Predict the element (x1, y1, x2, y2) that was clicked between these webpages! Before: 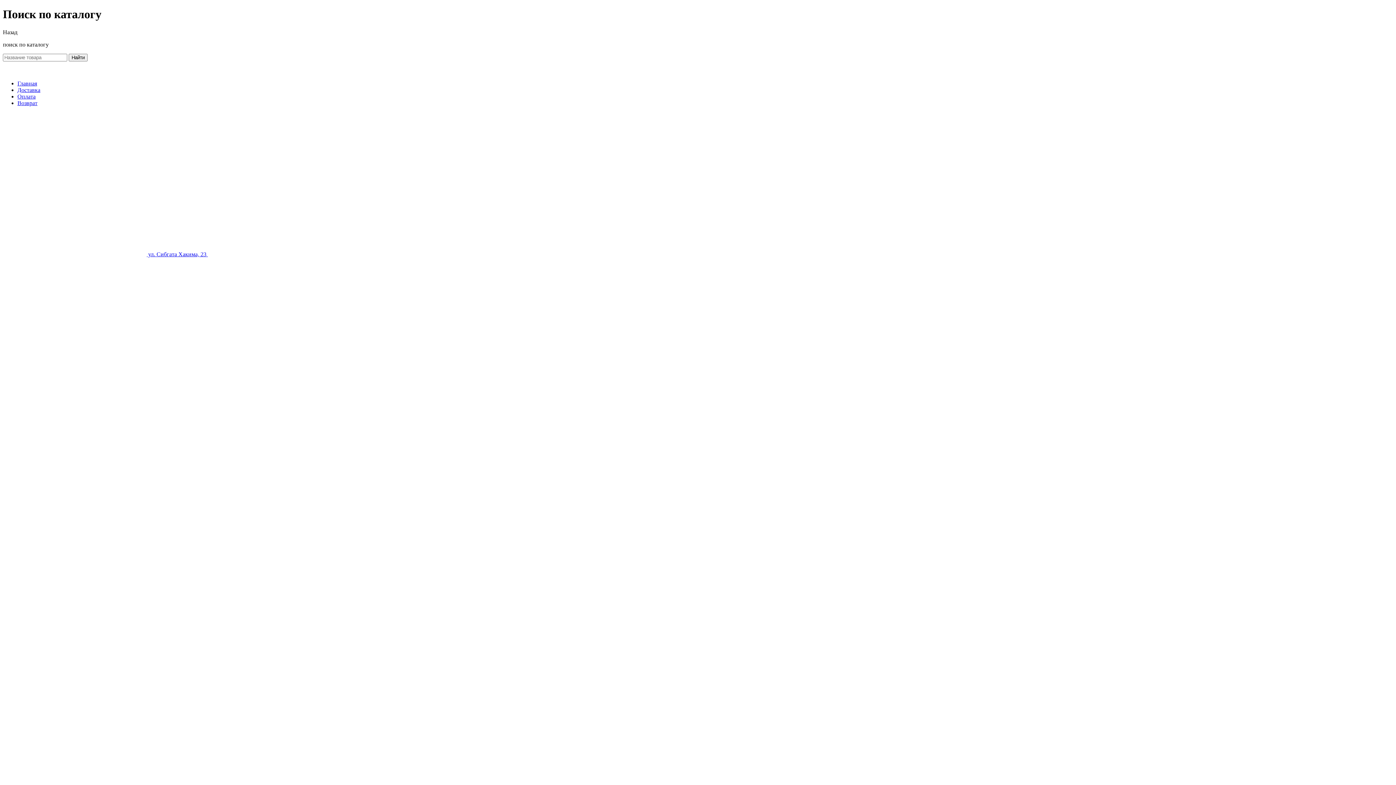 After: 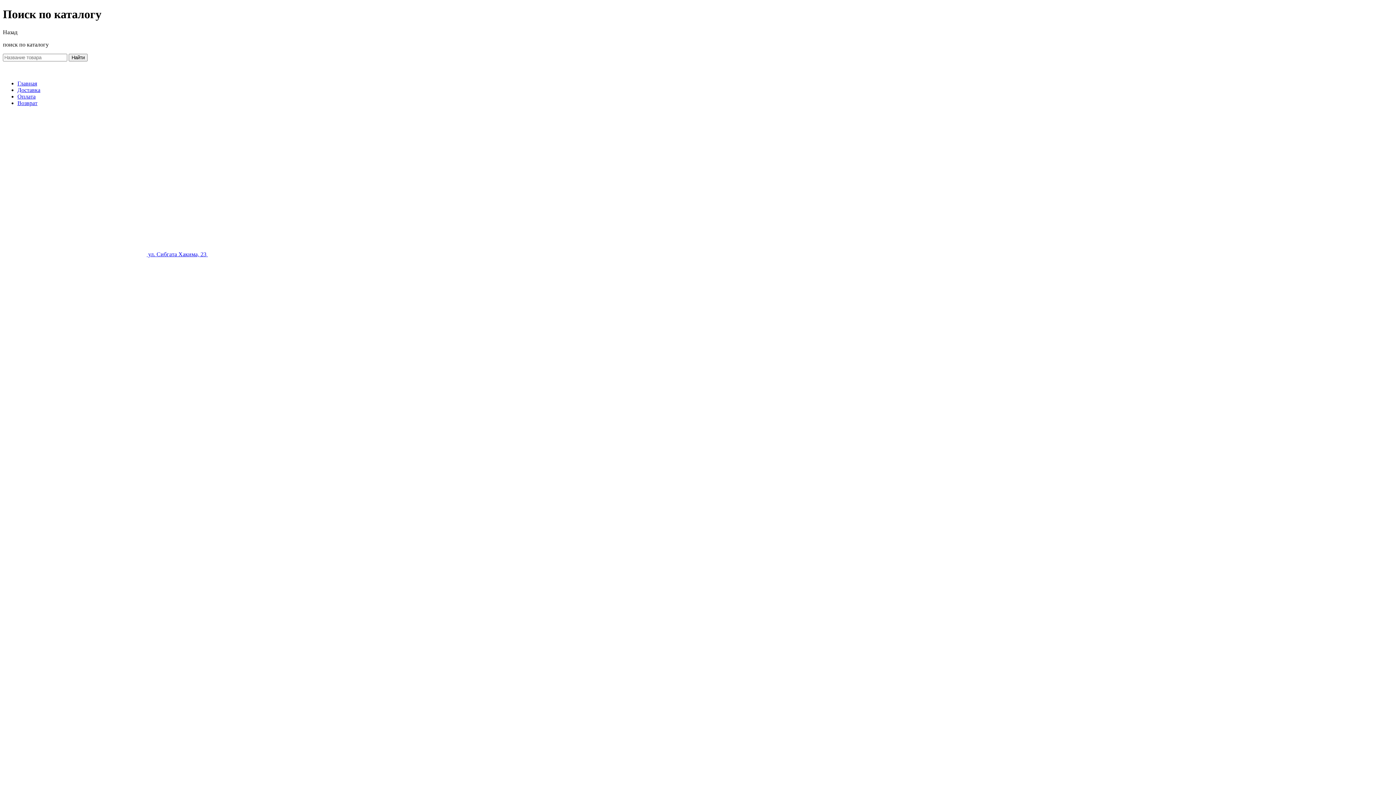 Action: bbox: (207, 251, 215, 257) label:  